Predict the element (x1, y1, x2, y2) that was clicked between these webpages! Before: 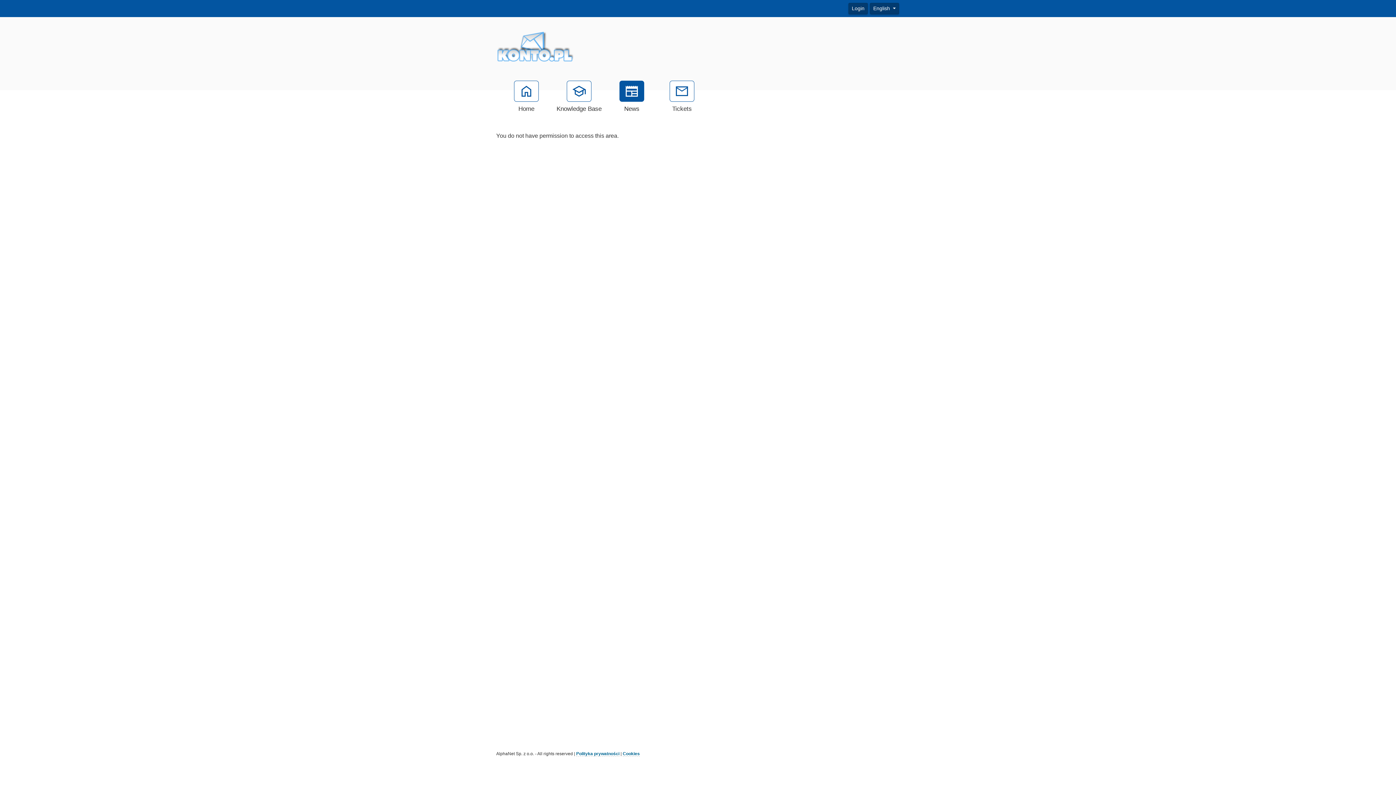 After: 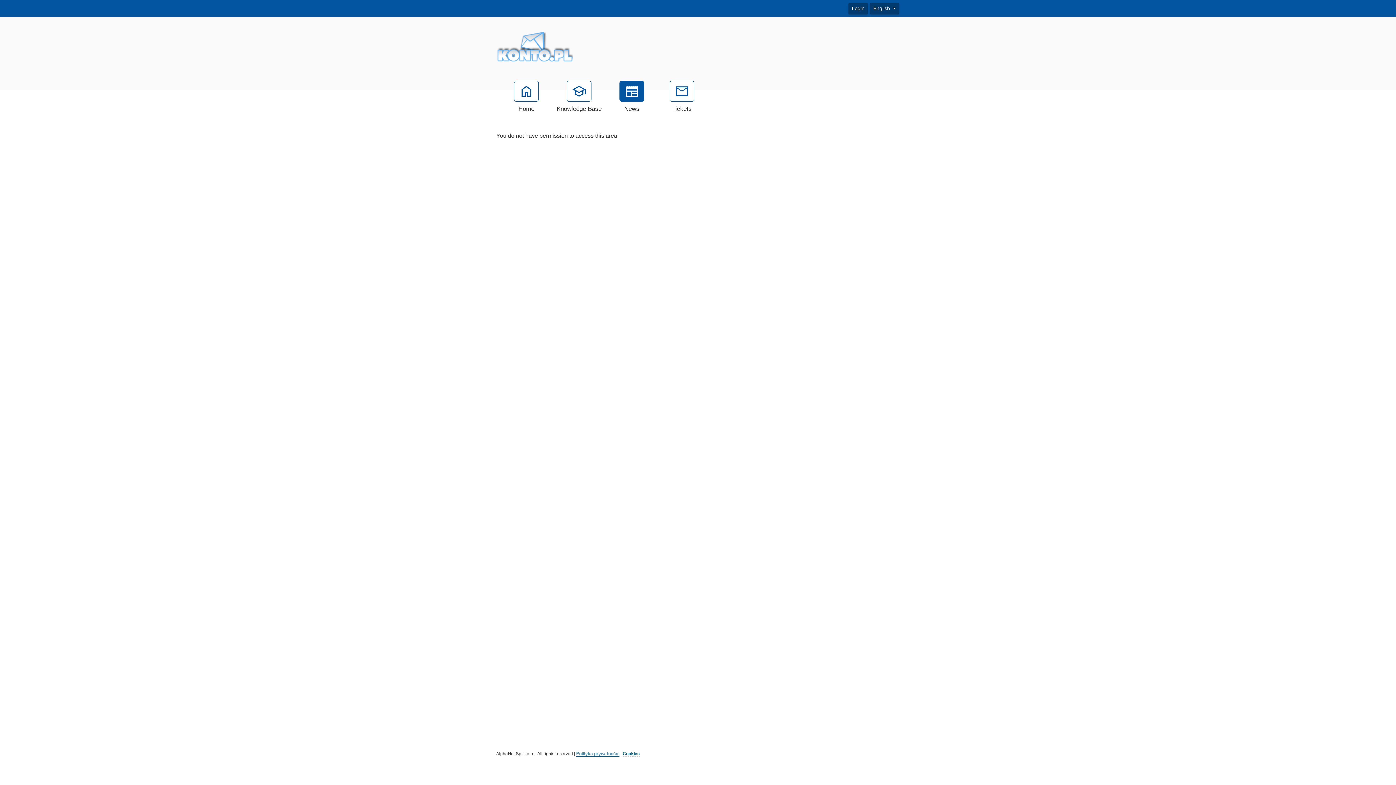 Action: label: Polityka prywatności bbox: (576, 751, 619, 757)